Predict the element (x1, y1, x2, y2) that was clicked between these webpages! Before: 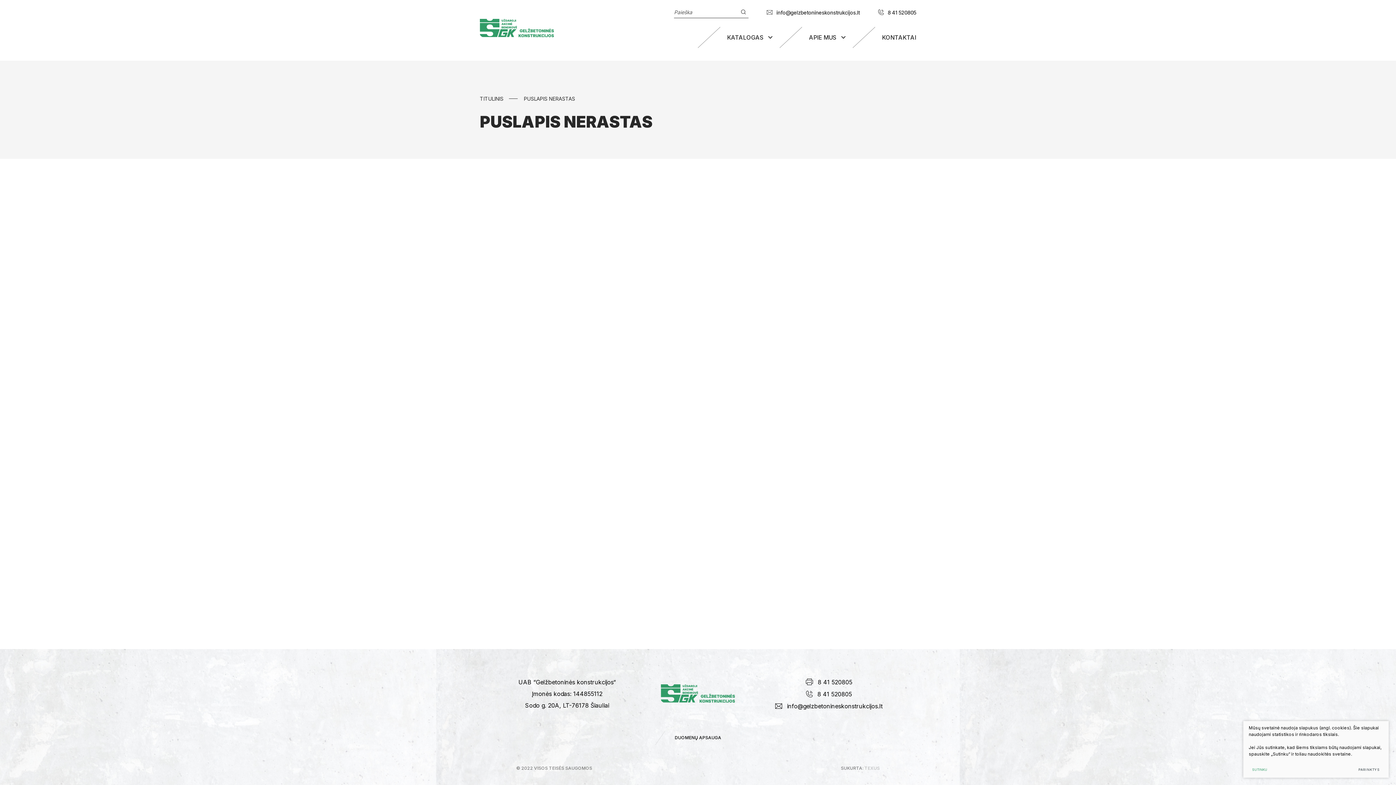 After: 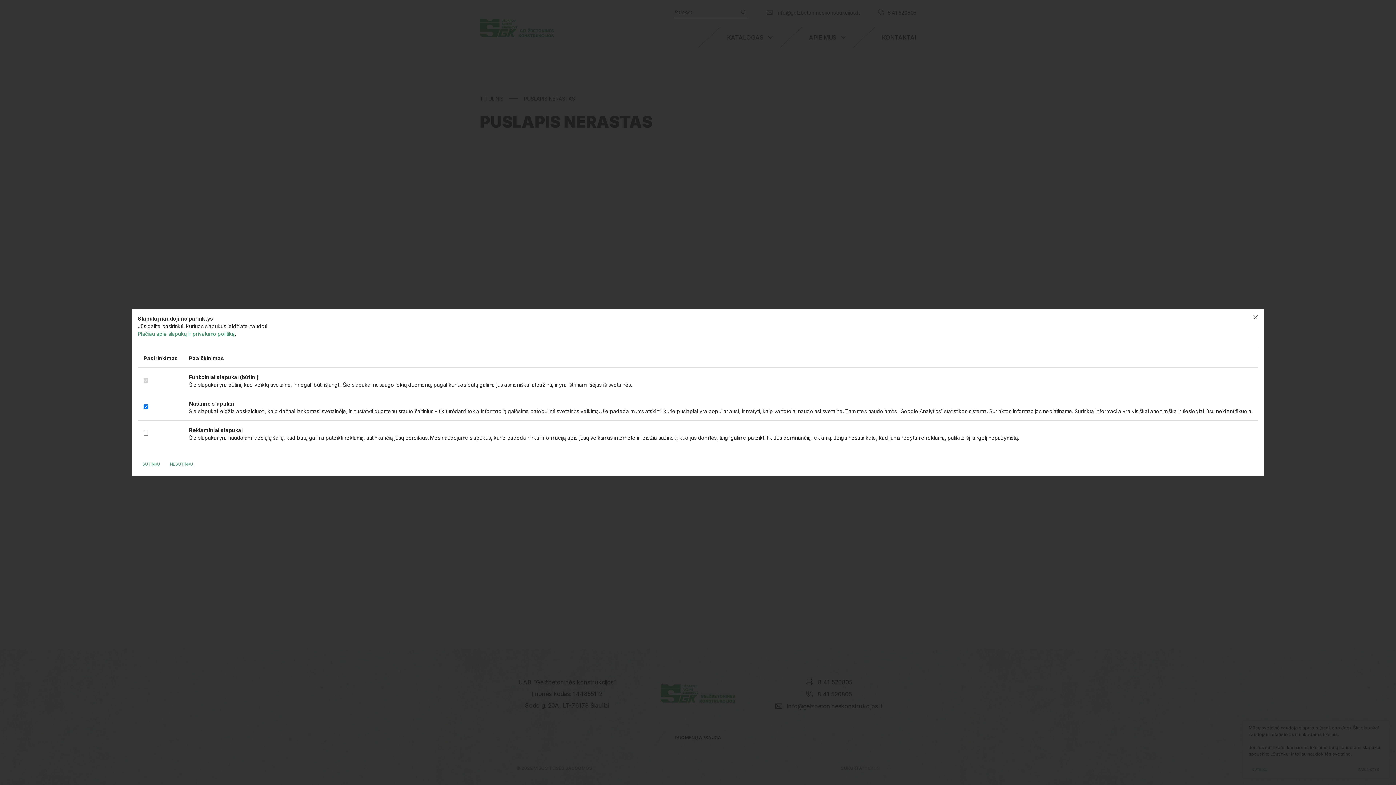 Action: bbox: (1354, 765, 1383, 774) label: Parinktys